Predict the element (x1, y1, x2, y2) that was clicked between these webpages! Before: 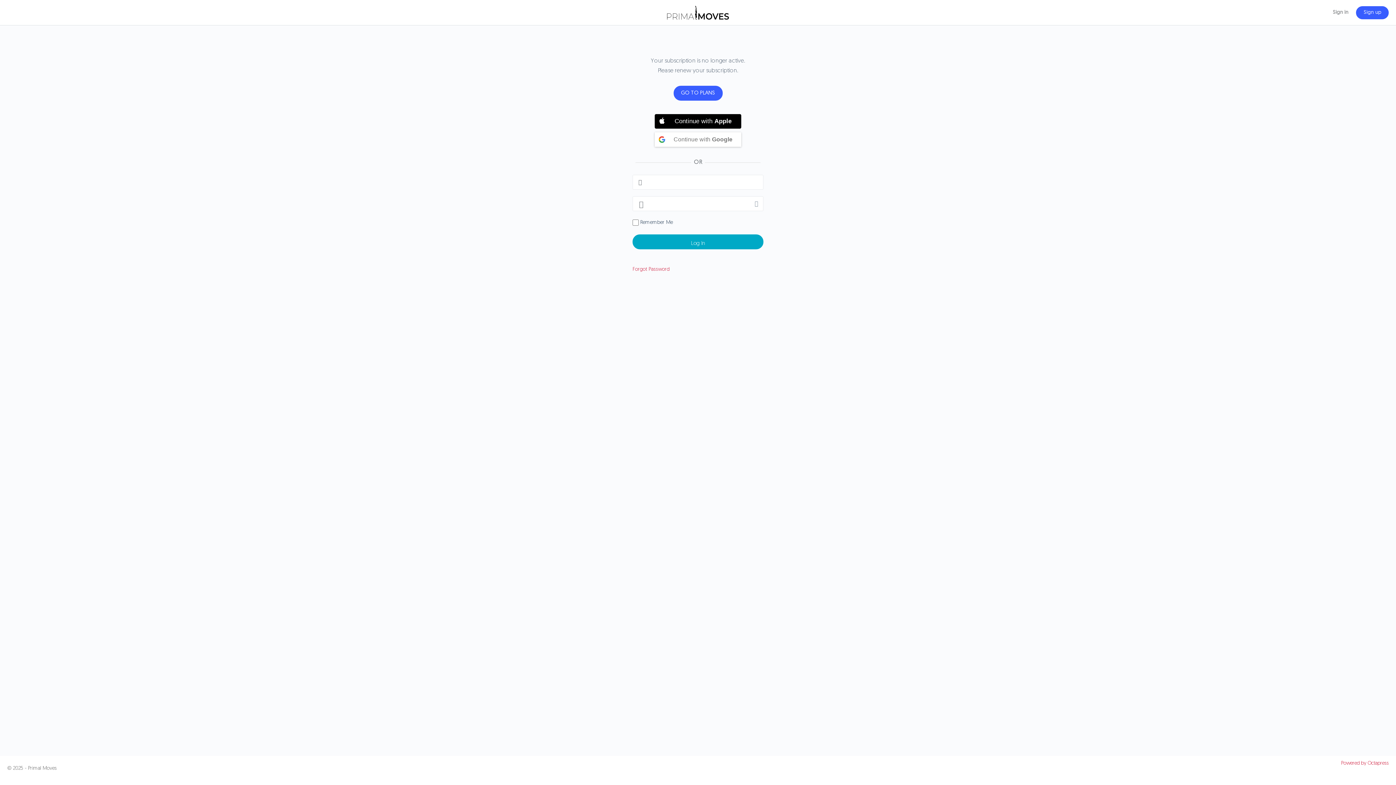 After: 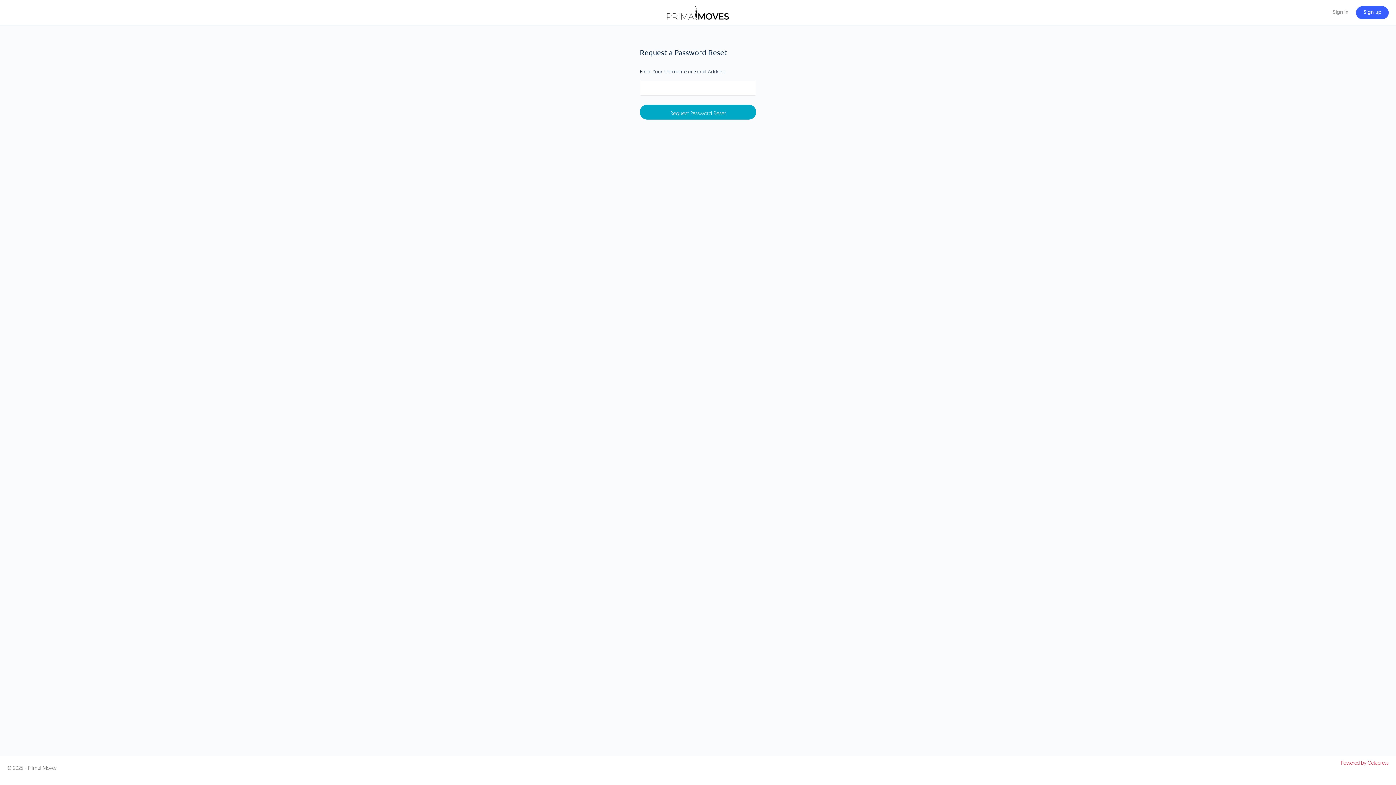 Action: bbox: (632, 266, 669, 272) label: Forgot Password